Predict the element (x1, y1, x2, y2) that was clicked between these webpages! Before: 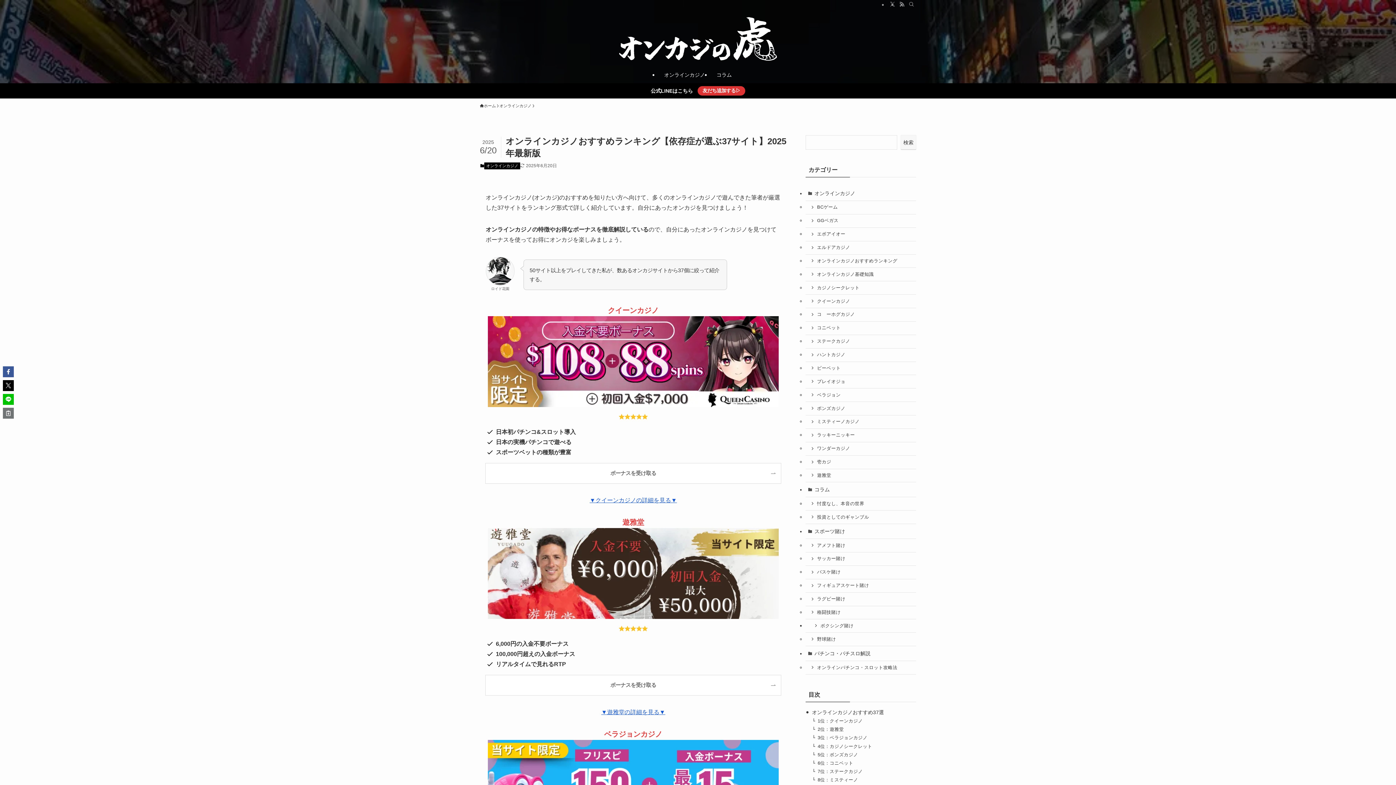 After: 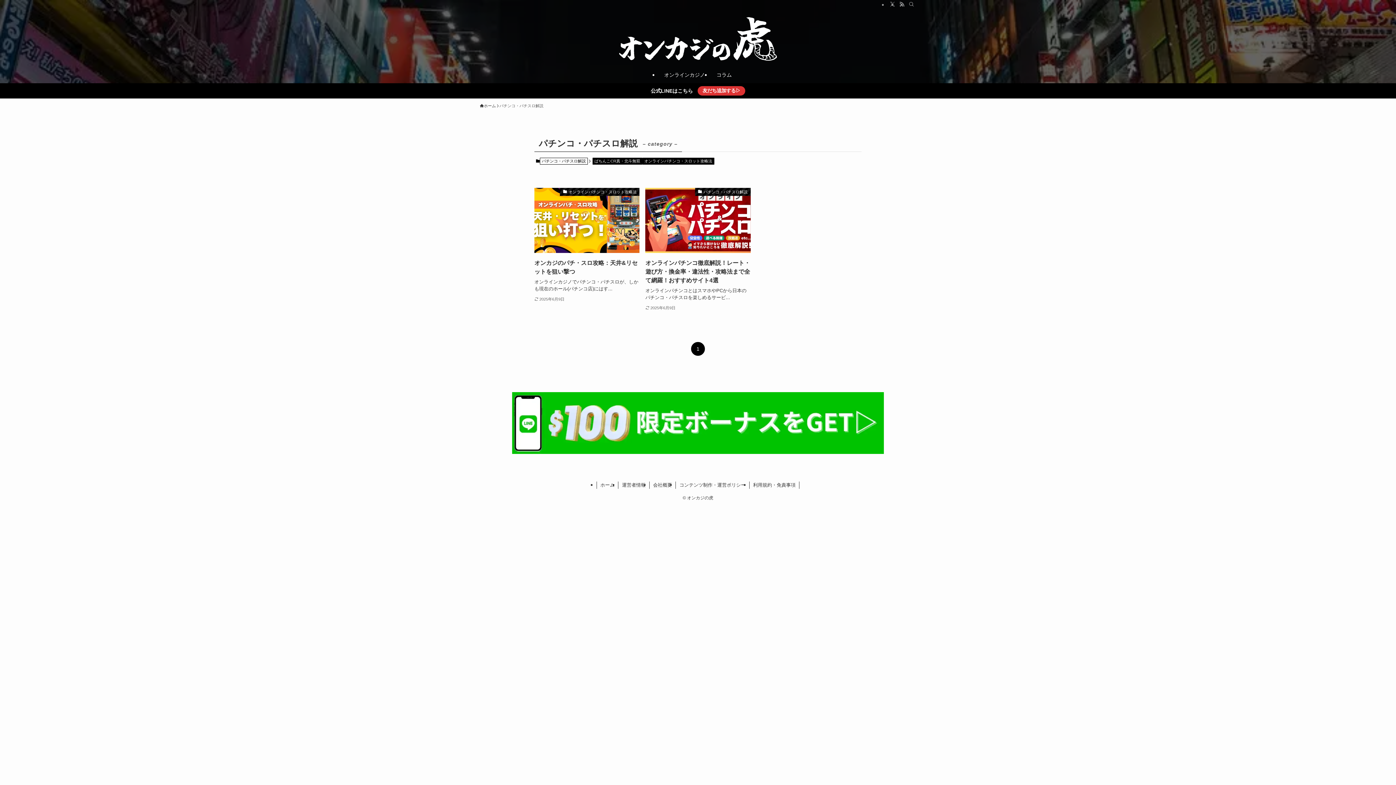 Action: bbox: (805, 646, 916, 661) label: パチンコ・パチスロ解説